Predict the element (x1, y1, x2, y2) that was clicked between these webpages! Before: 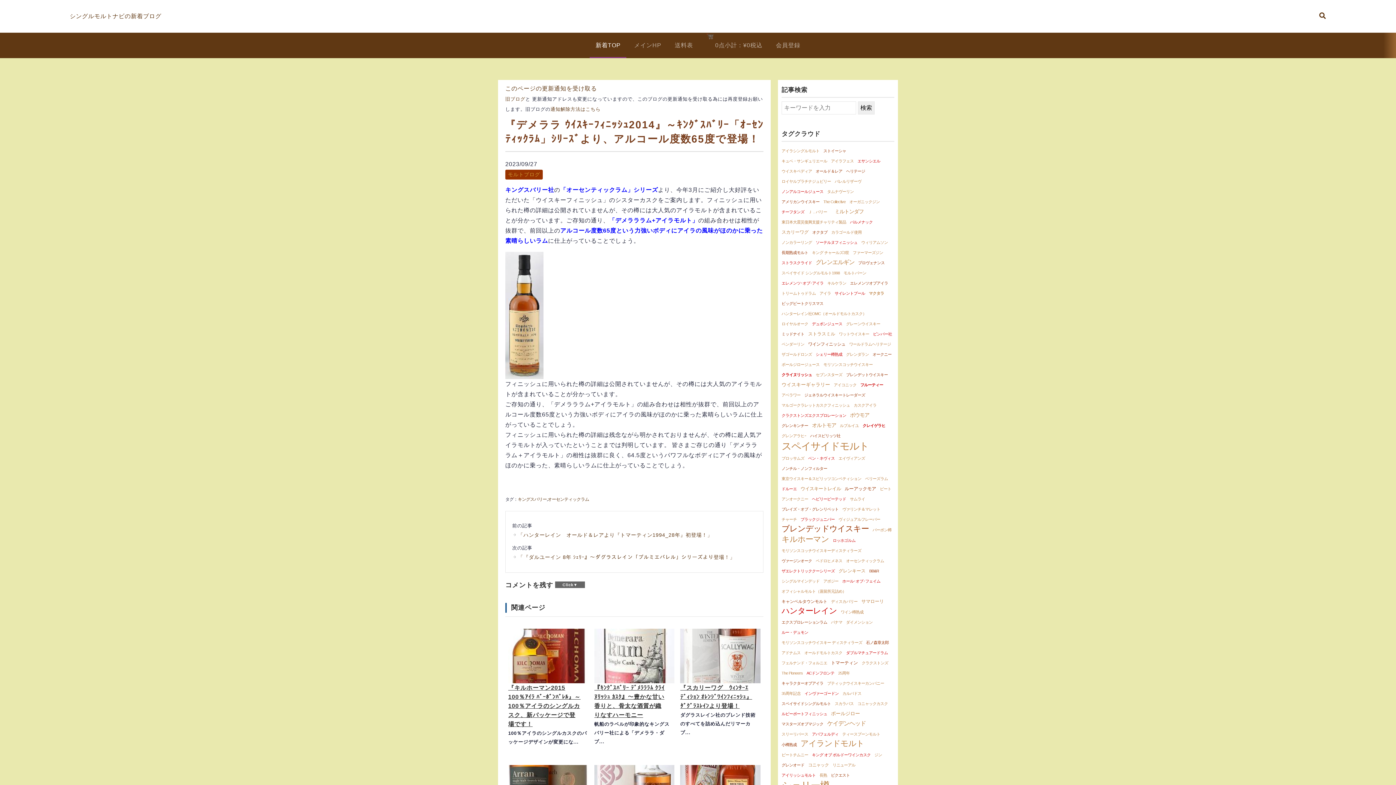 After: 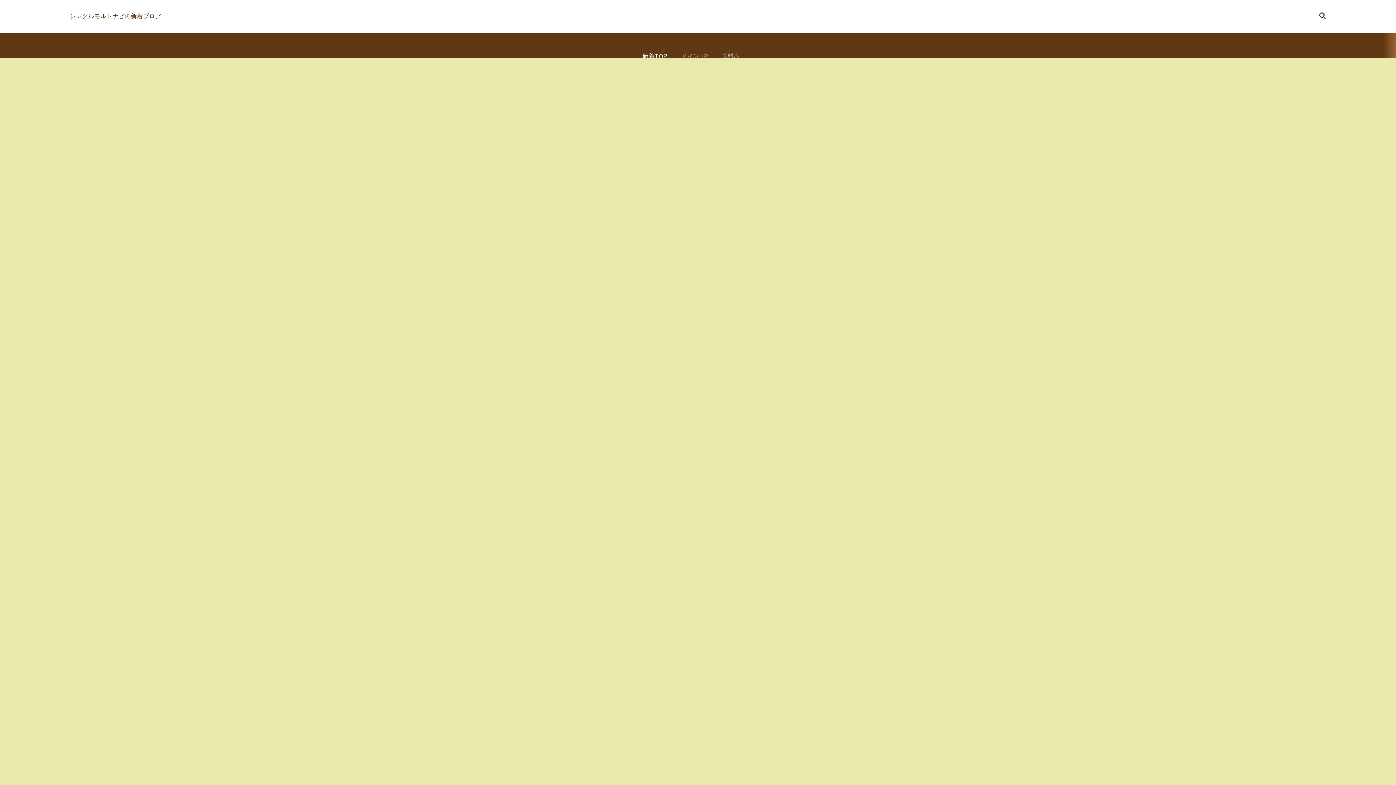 Action: bbox: (781, 630, 808, 634) label: ルー・デュモン